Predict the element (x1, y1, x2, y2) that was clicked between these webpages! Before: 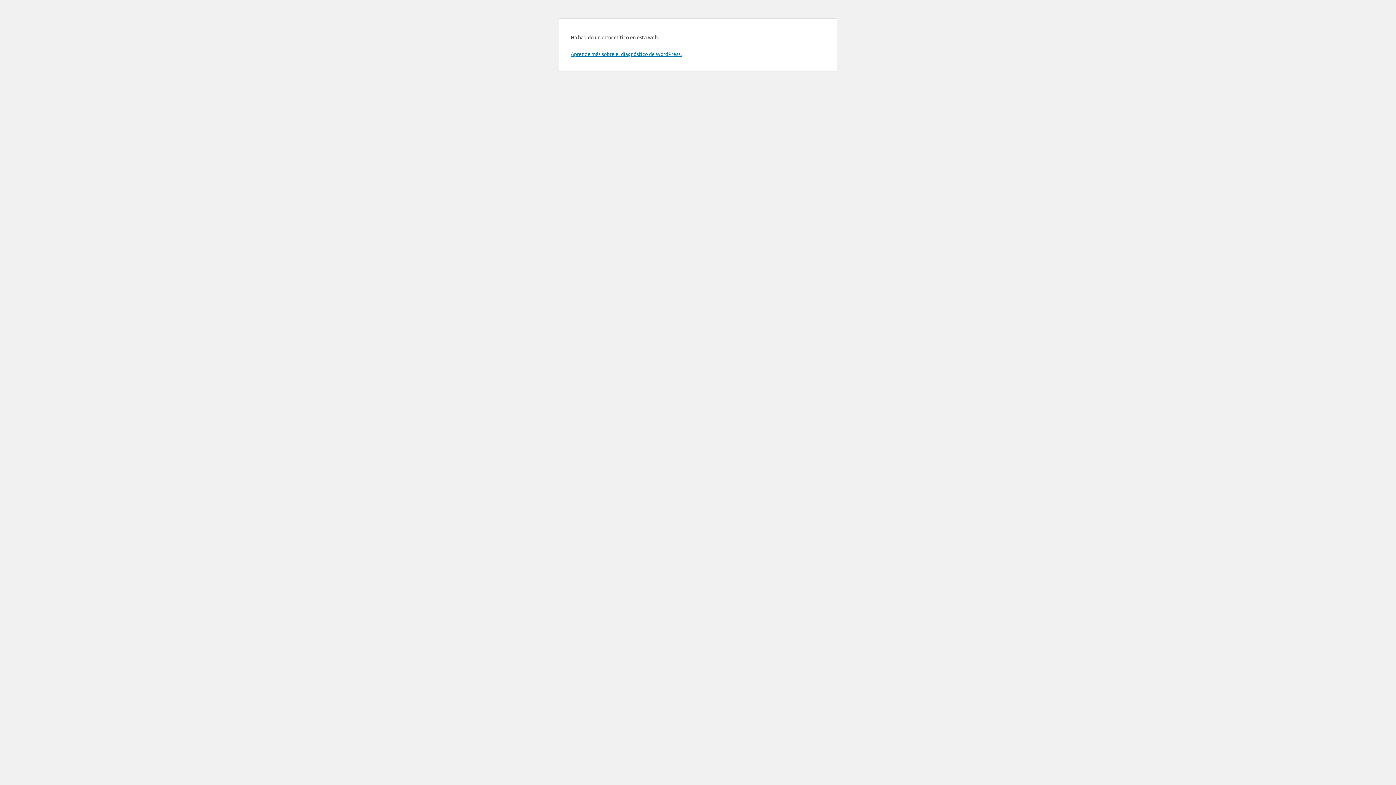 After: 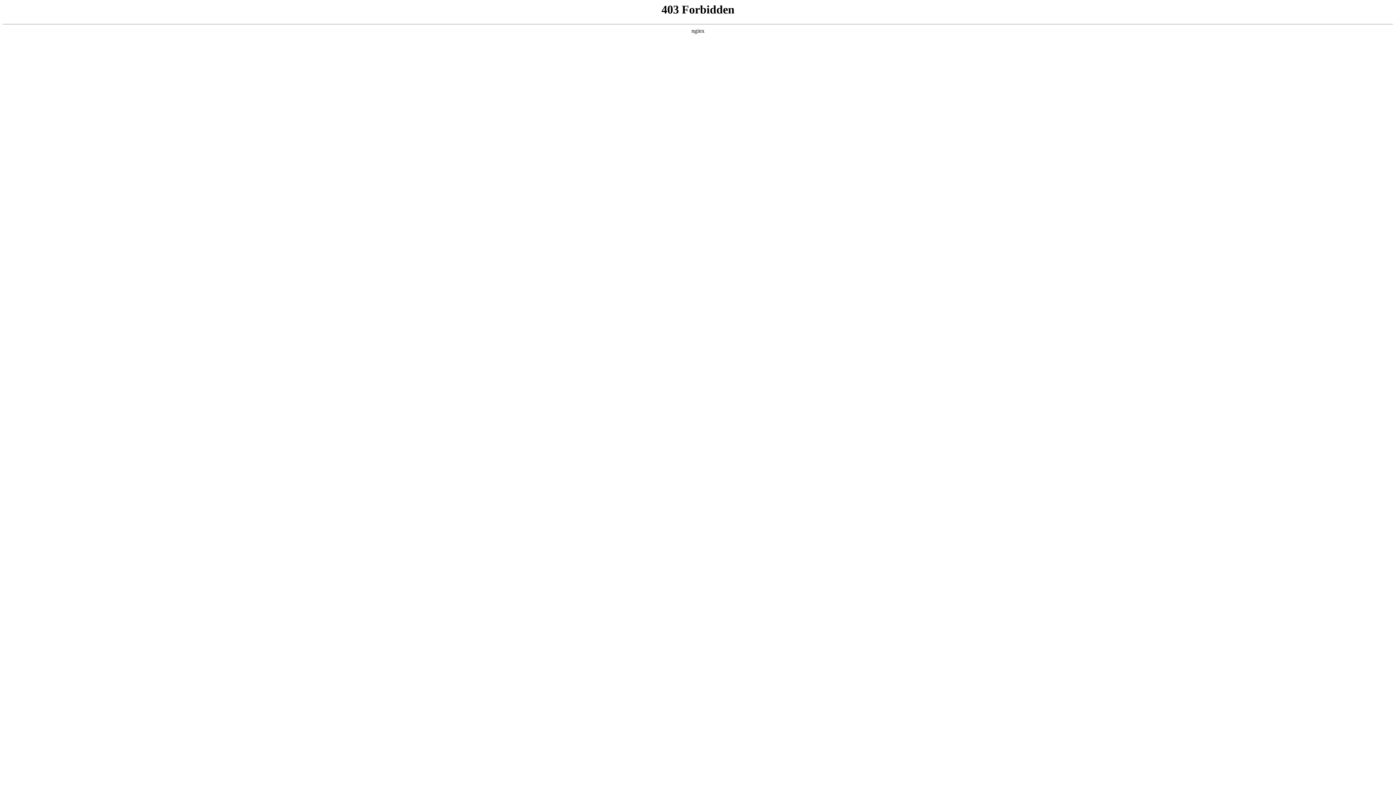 Action: label: Aprende más sobre el diagnóstico de WordPress. bbox: (570, 50, 681, 57)